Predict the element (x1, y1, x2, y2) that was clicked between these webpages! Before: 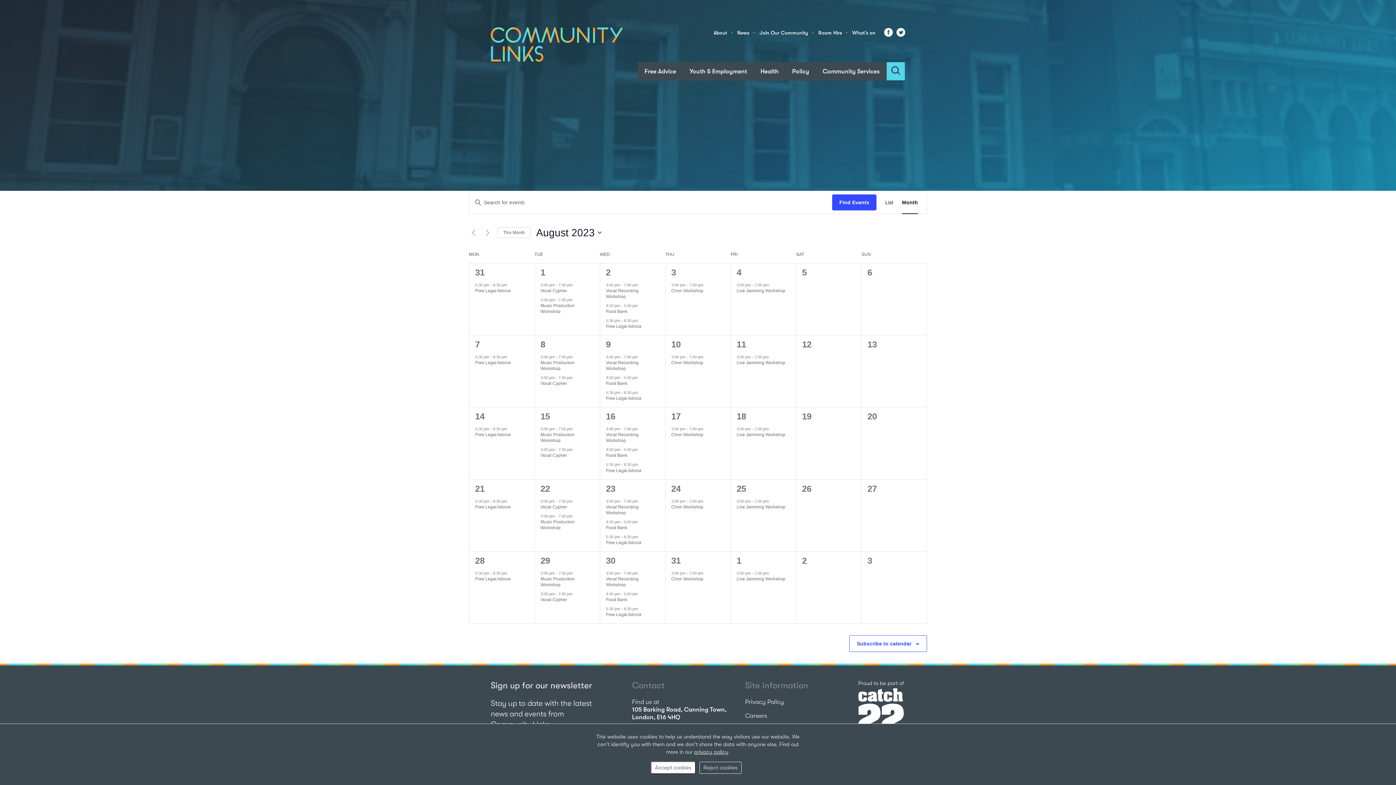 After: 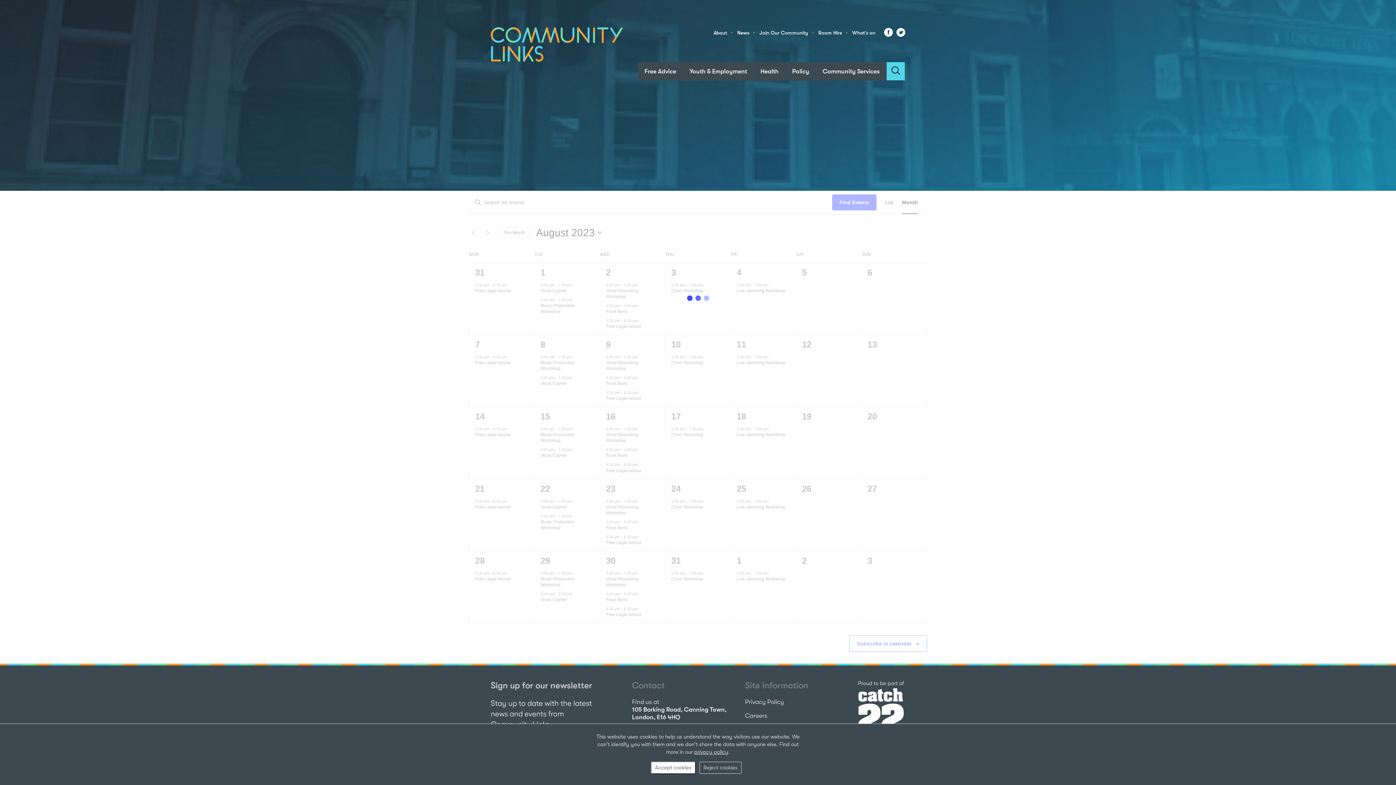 Action: bbox: (736, 411, 746, 421) label: 18